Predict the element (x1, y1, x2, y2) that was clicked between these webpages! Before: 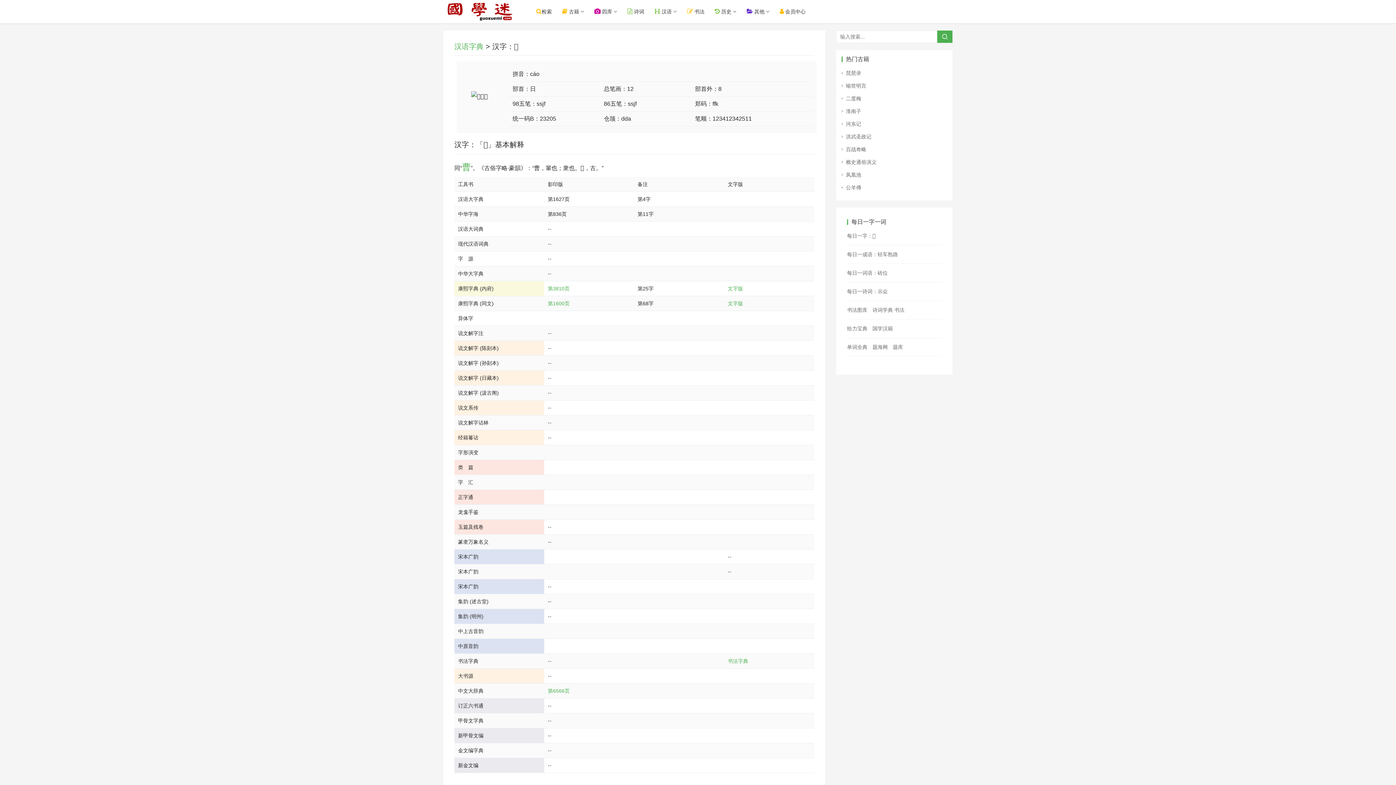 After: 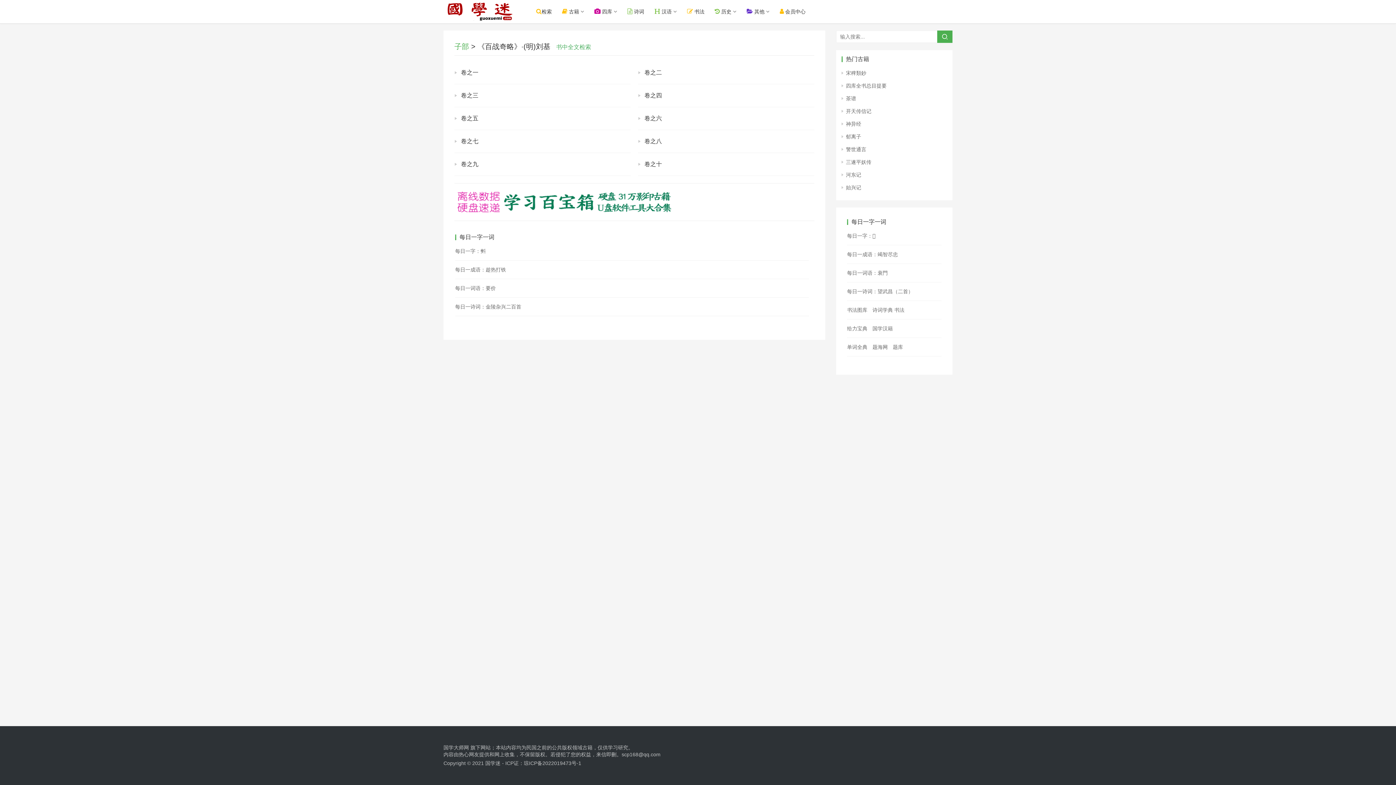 Action: bbox: (846, 146, 866, 152) label: 百战奇略